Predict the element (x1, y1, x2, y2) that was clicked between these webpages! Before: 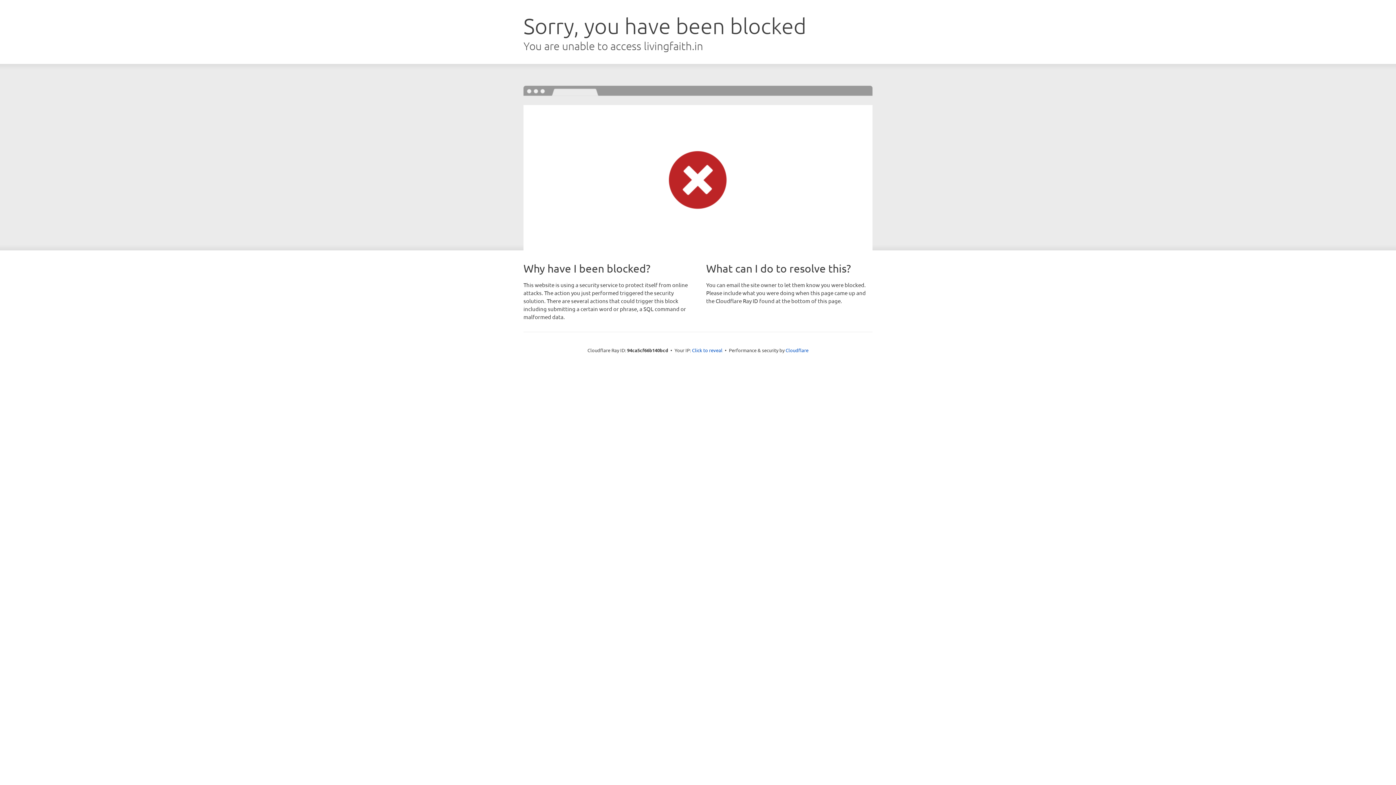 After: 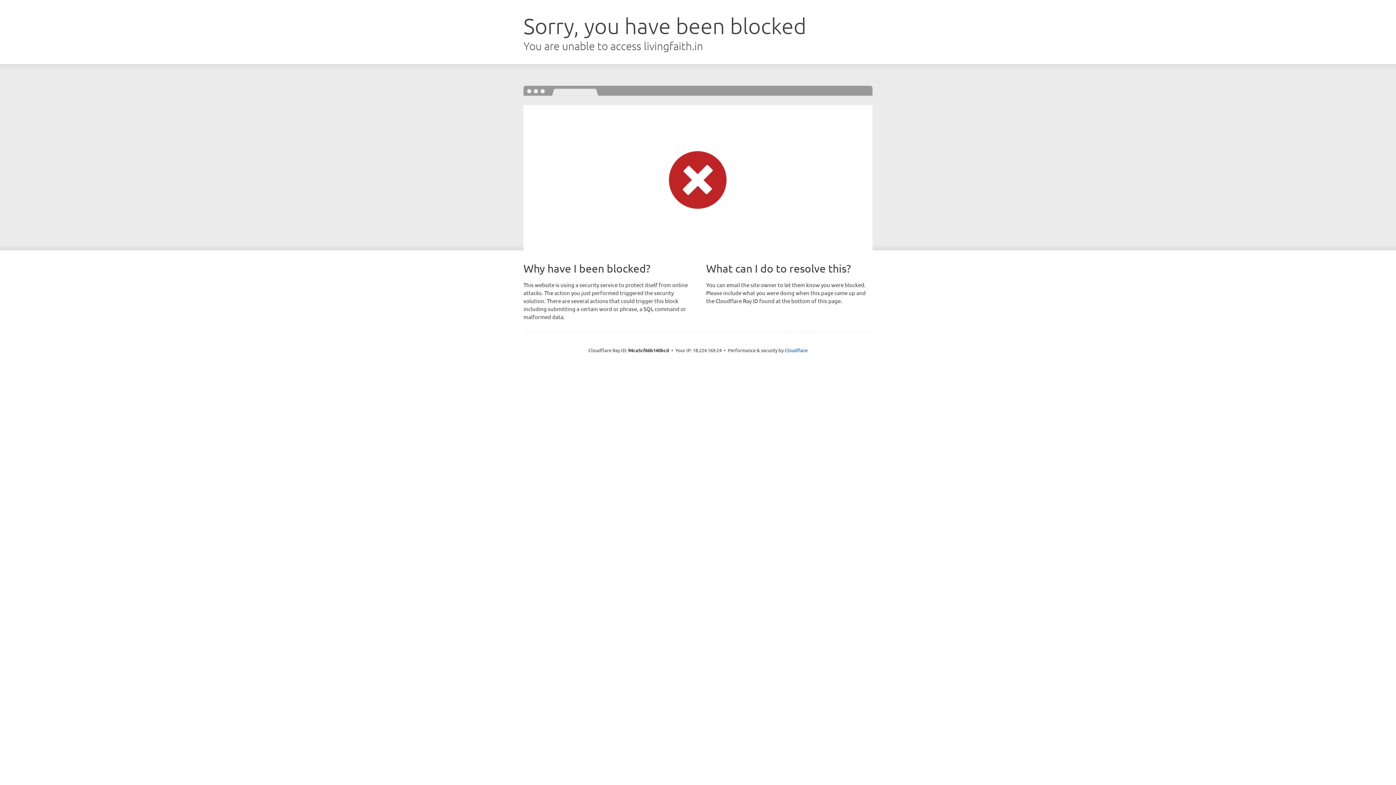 Action: bbox: (692, 346, 722, 353) label: Click to reveal